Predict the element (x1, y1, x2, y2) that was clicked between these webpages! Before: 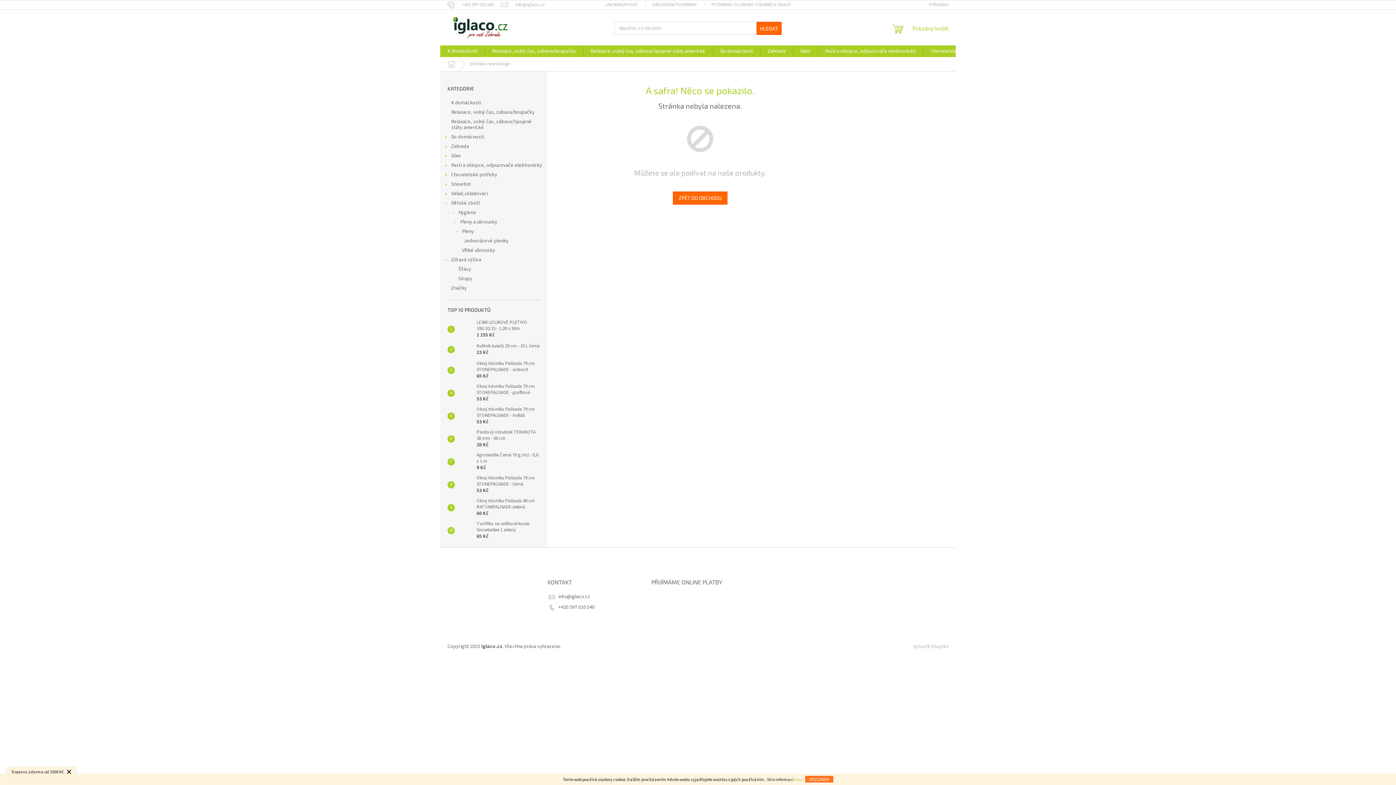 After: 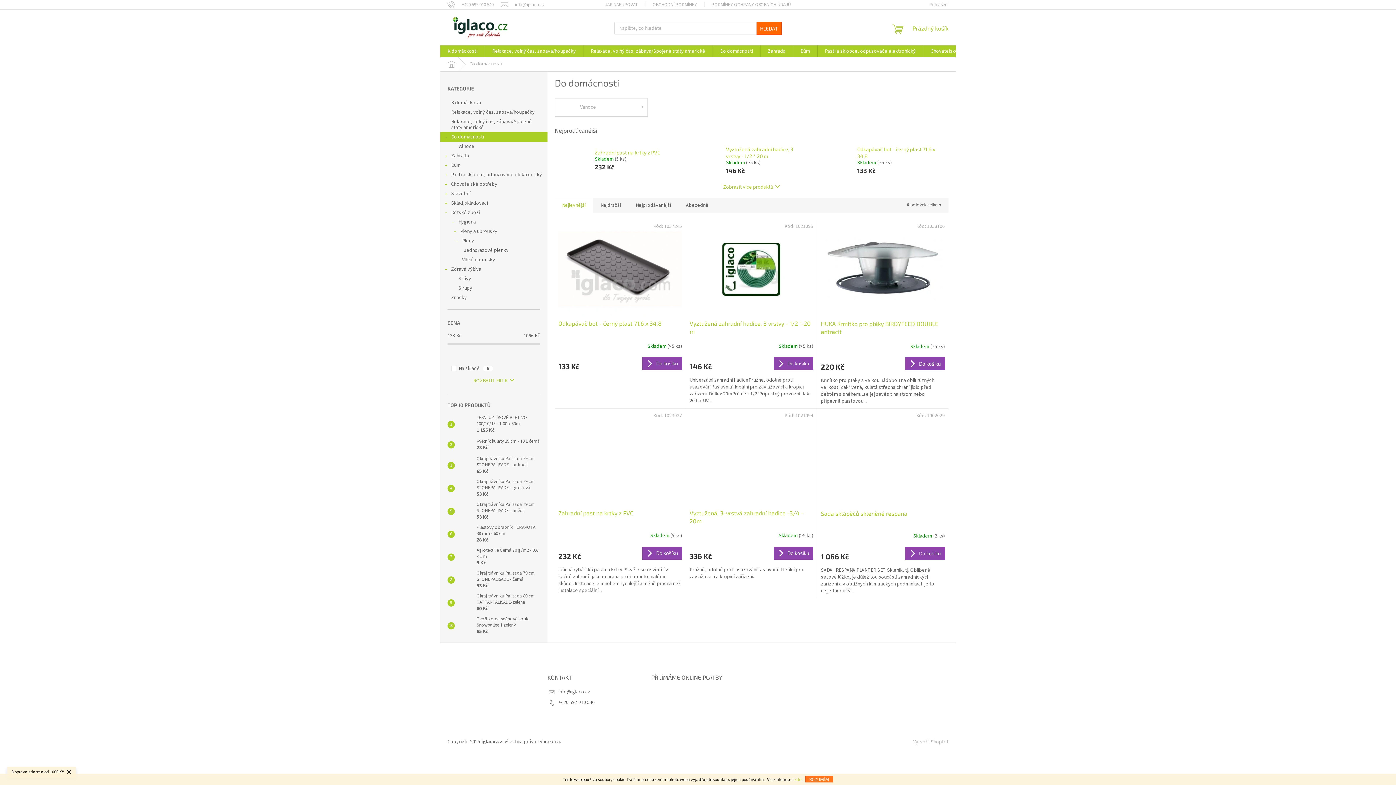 Action: bbox: (440, 132, 547, 141) label: Do domácnosti
 